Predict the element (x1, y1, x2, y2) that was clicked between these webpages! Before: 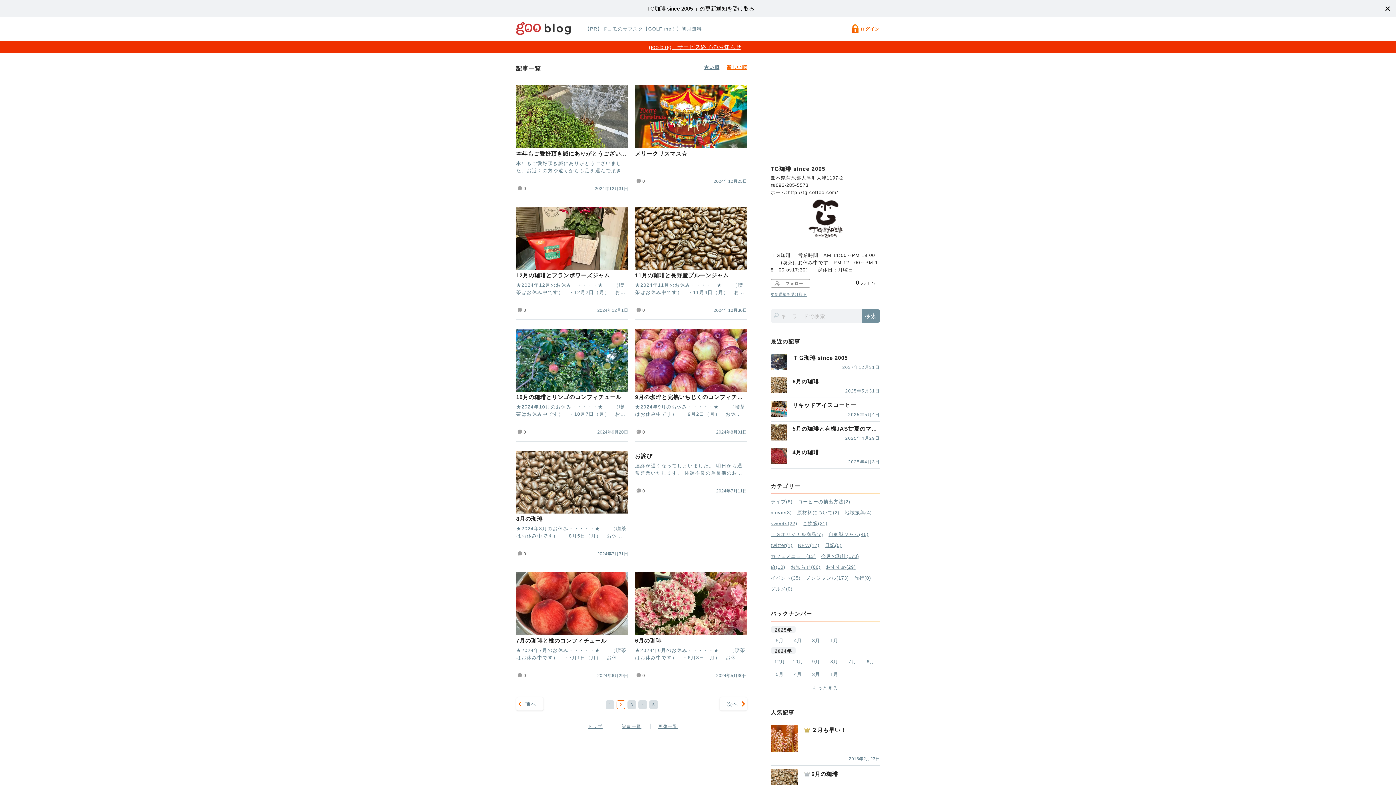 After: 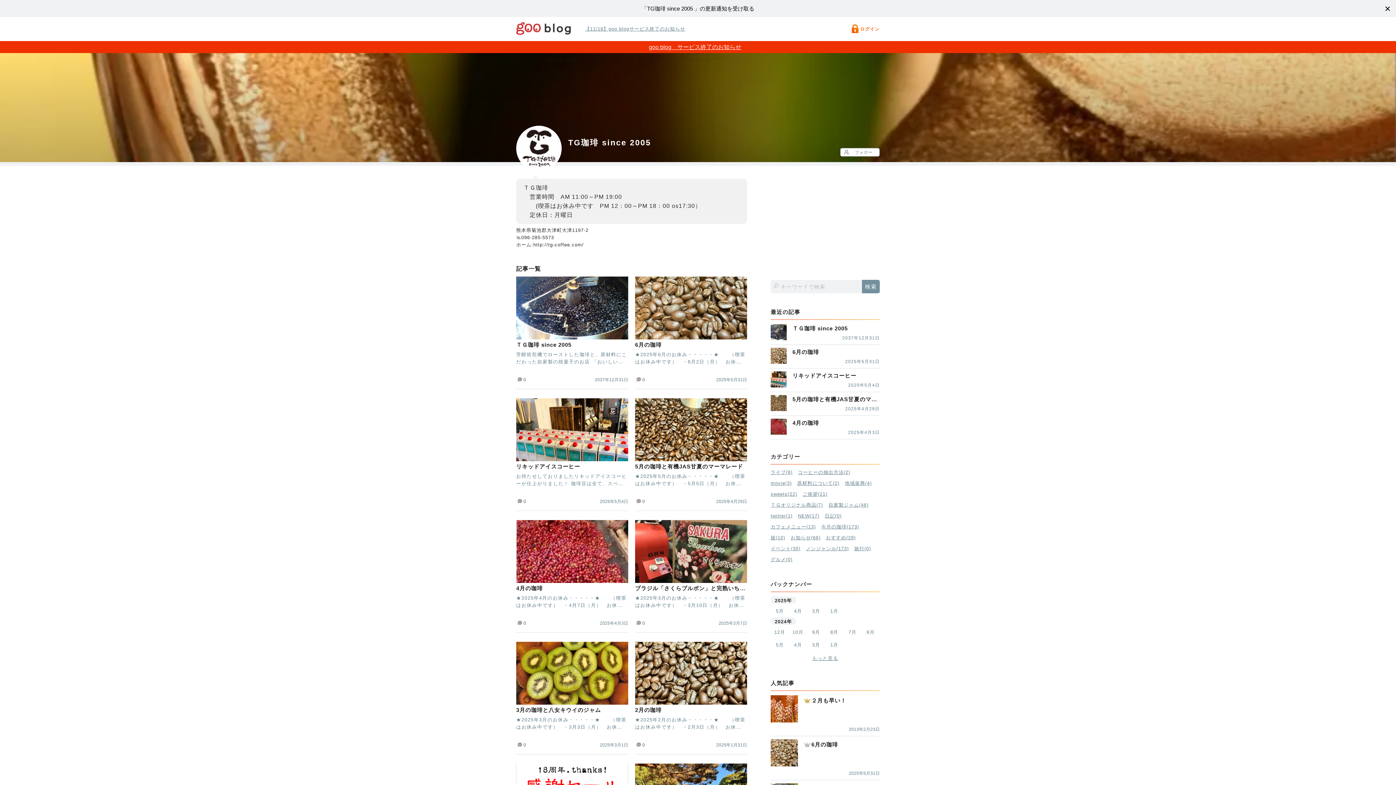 Action: label: トップ bbox: (577, 723, 613, 730)